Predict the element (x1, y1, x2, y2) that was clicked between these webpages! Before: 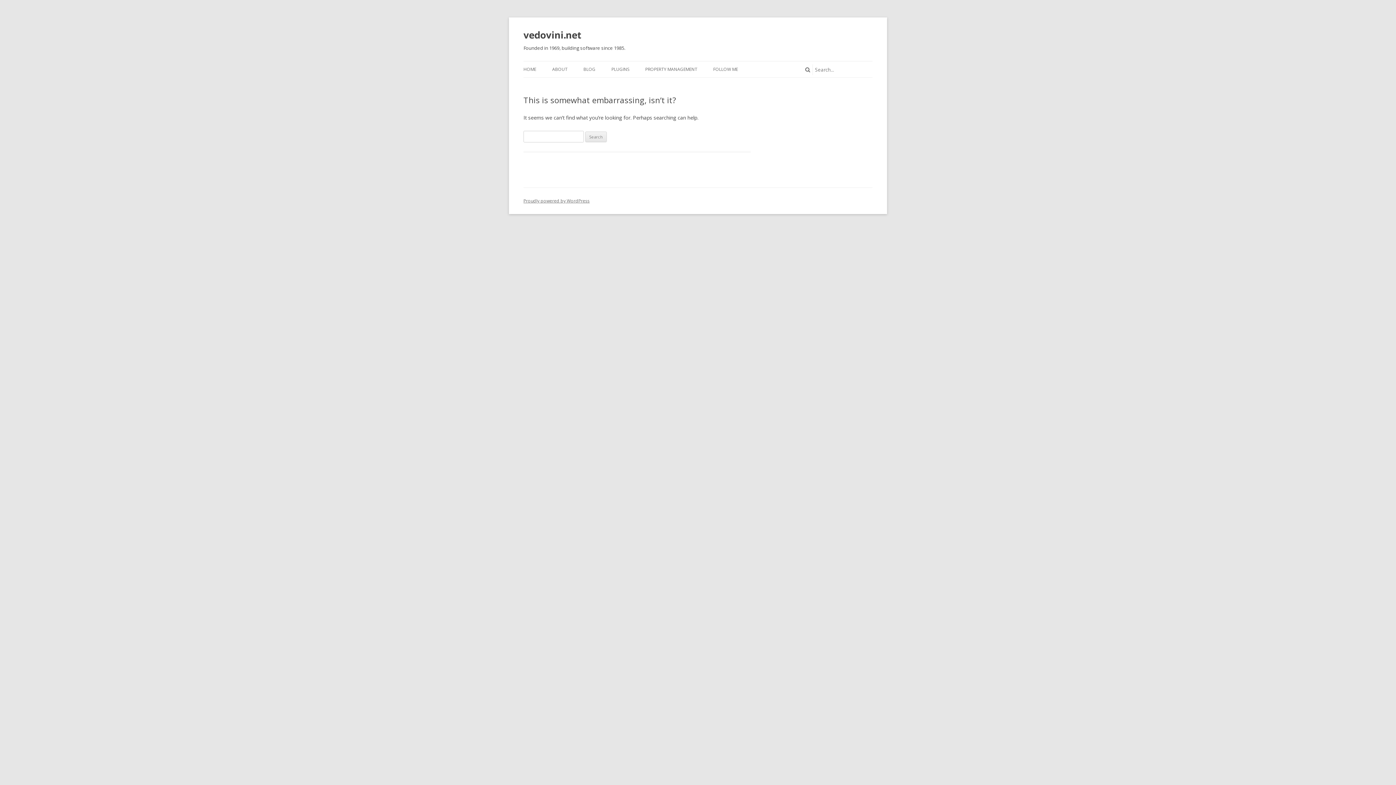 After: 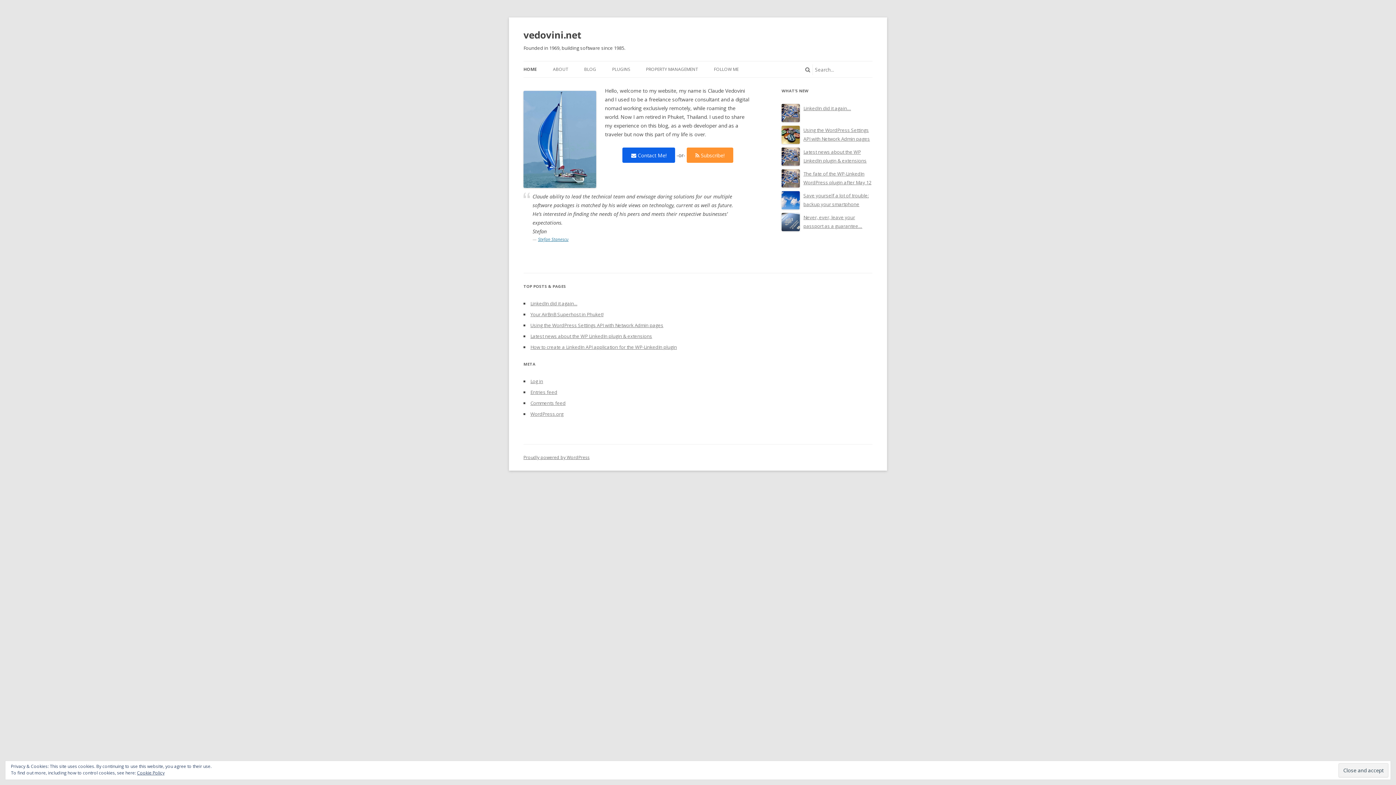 Action: label: vedovini.net bbox: (523, 26, 581, 43)